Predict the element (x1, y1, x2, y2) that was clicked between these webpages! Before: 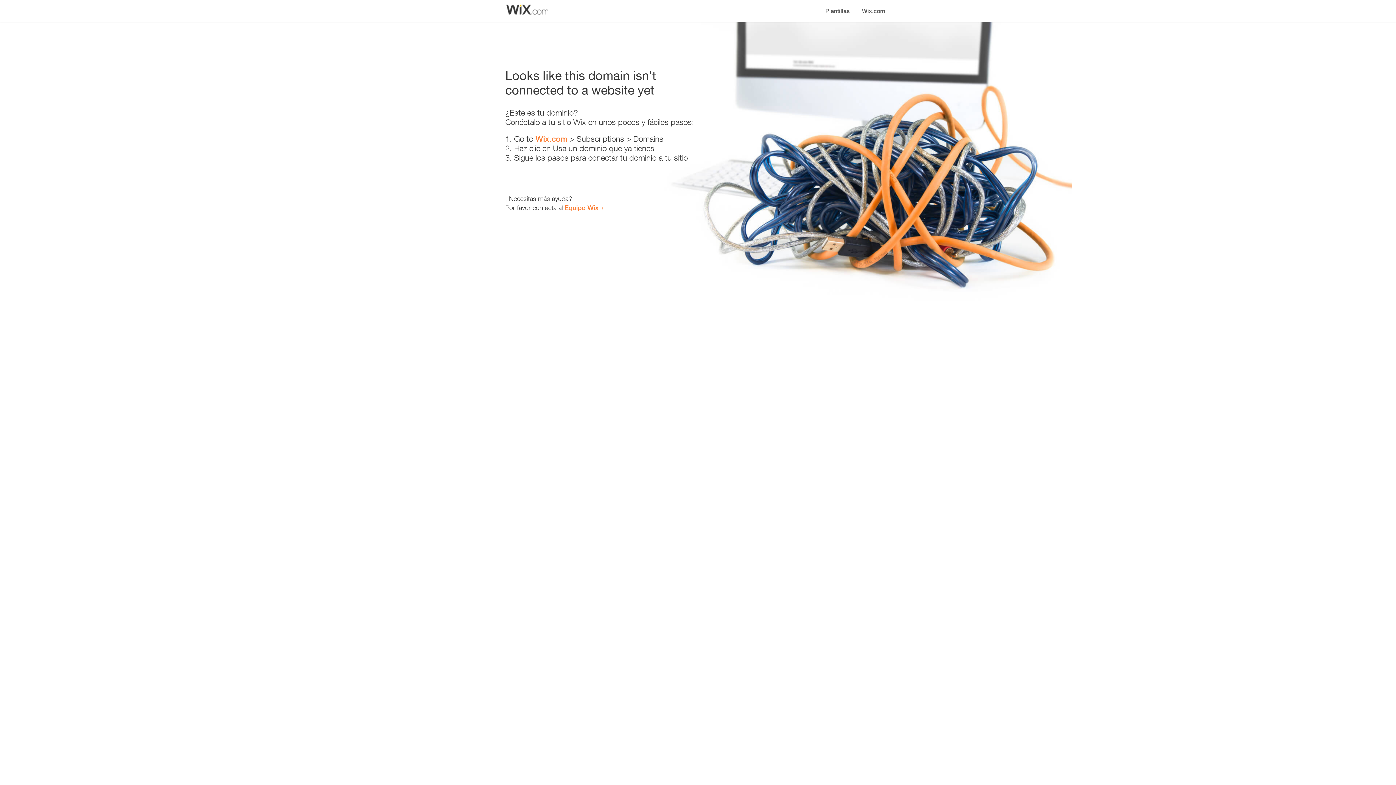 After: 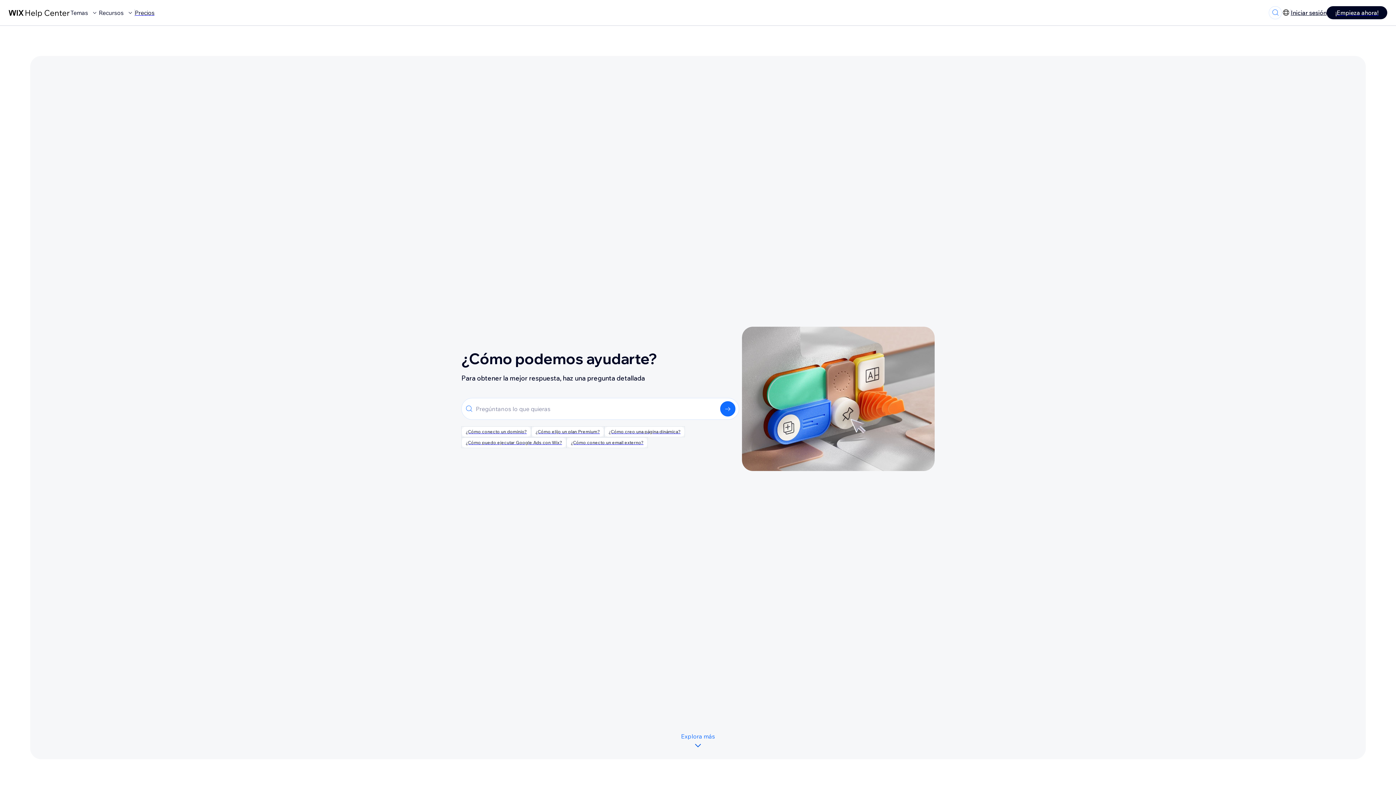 Action: bbox: (564, 203, 598, 211) label: Equipo Wix